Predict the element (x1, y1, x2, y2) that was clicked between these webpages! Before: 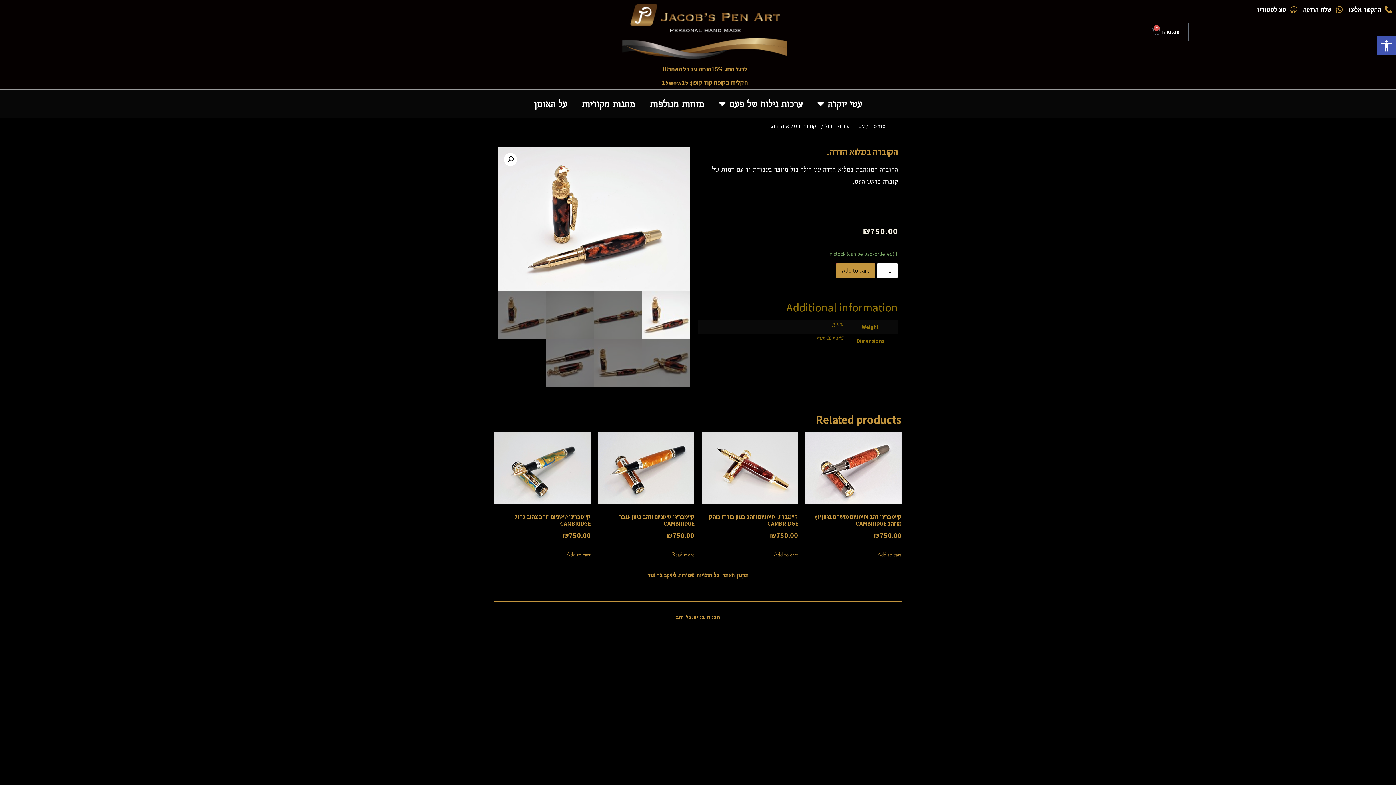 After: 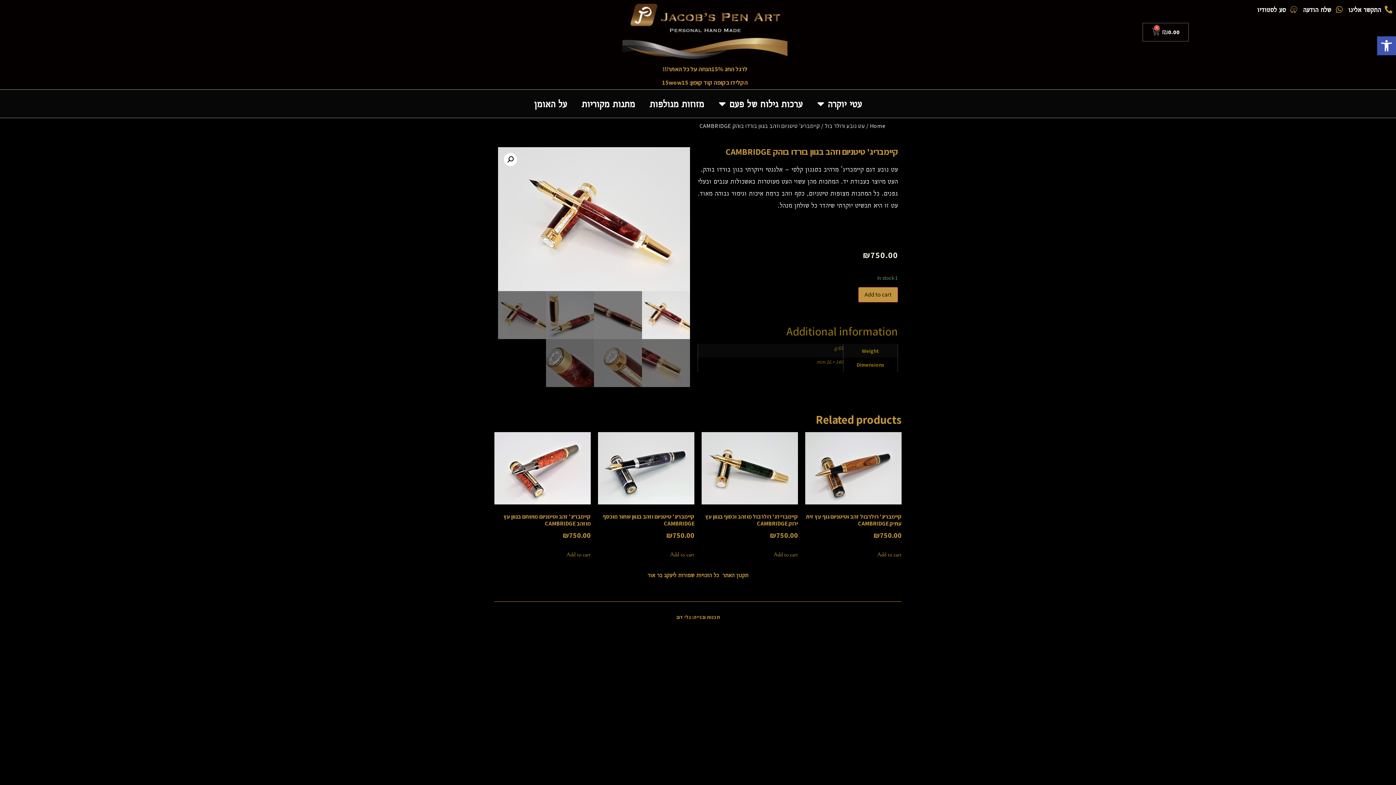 Action: bbox: (701, 432, 798, 541) label: קיימבריג' טיטניום וזהב בגוון בורדו בוהק CAMBRIDGE
₪750.00